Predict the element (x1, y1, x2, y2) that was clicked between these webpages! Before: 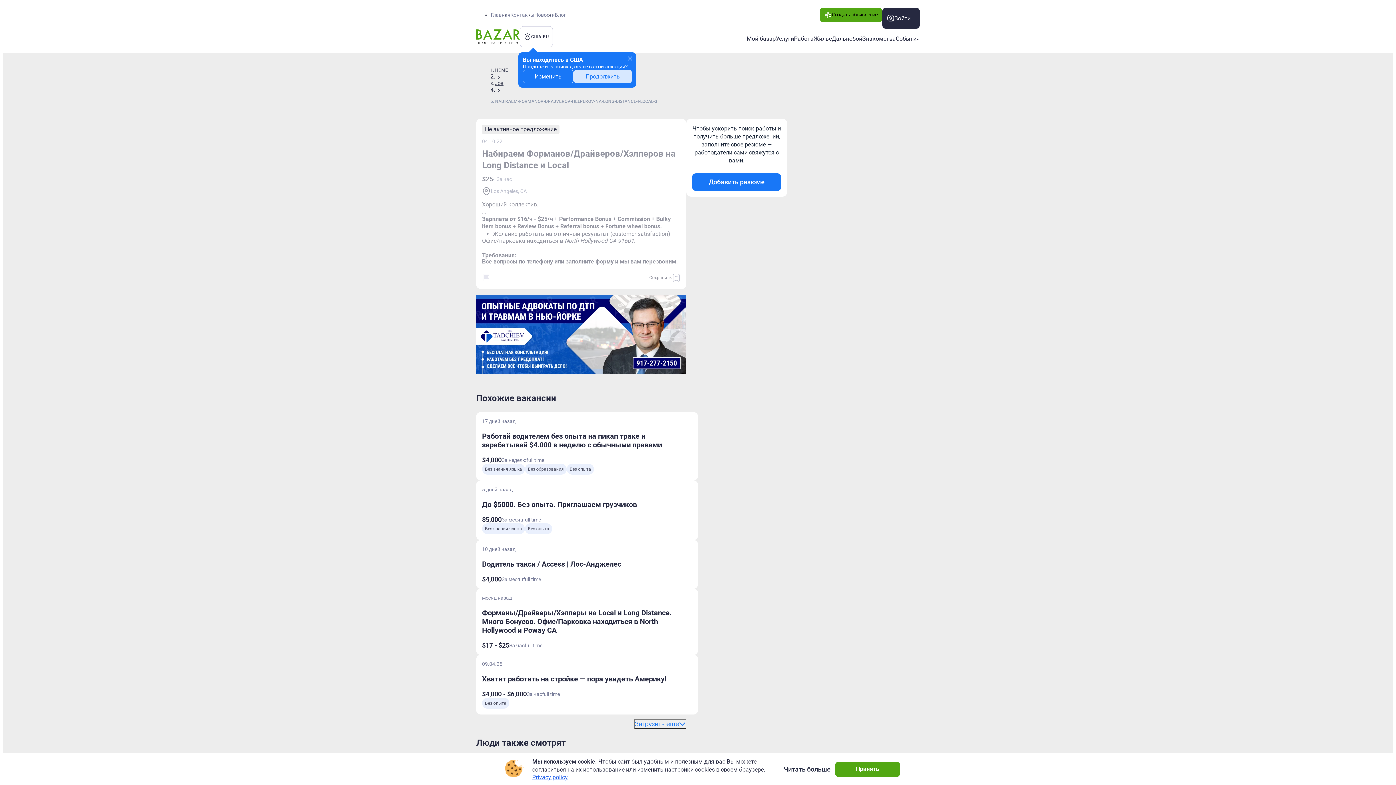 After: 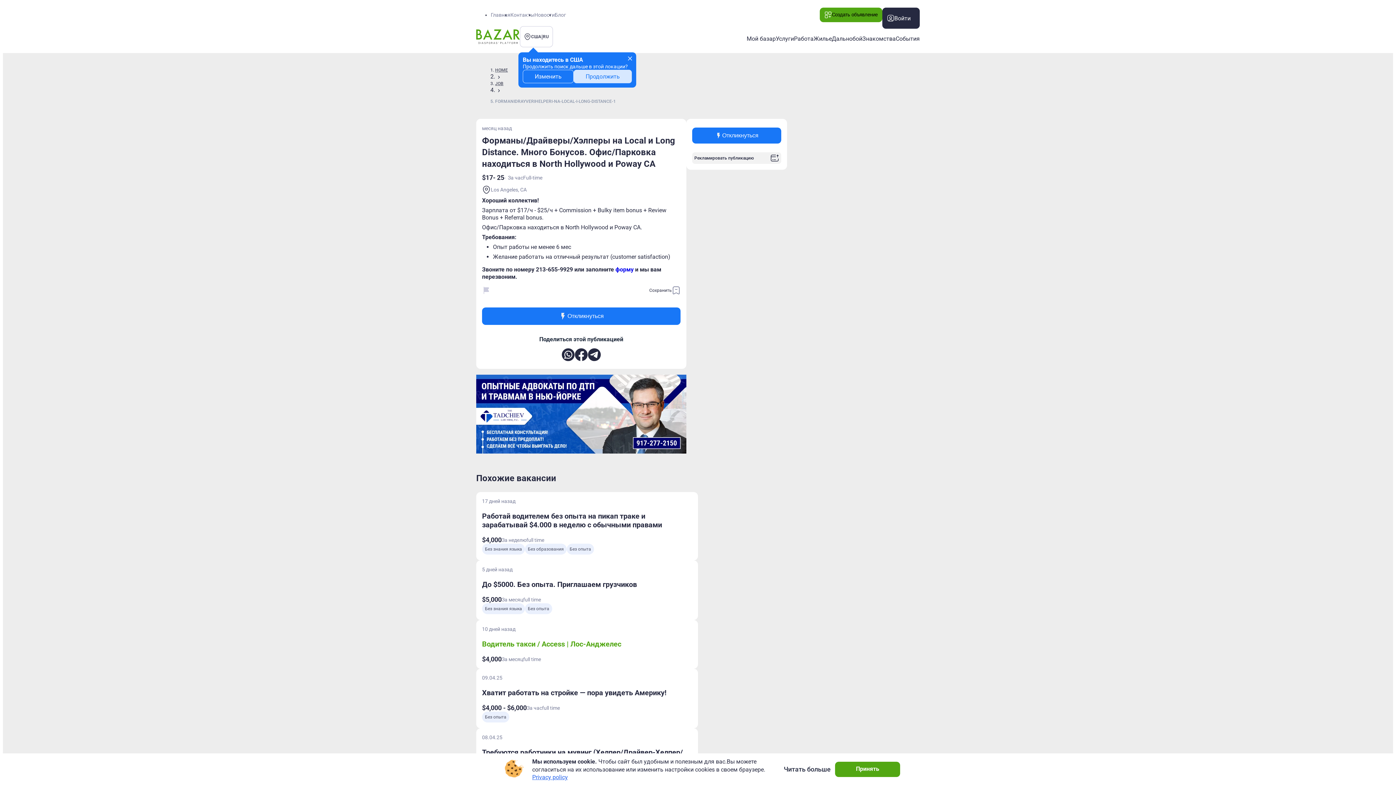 Action: bbox: (482, 608, 672, 634) label: Форманы/Драйверы/Хэлперы на Local и Long Distance. Много Бонусов. Офис/Парковка находиться в North Hollywood и Poway CA